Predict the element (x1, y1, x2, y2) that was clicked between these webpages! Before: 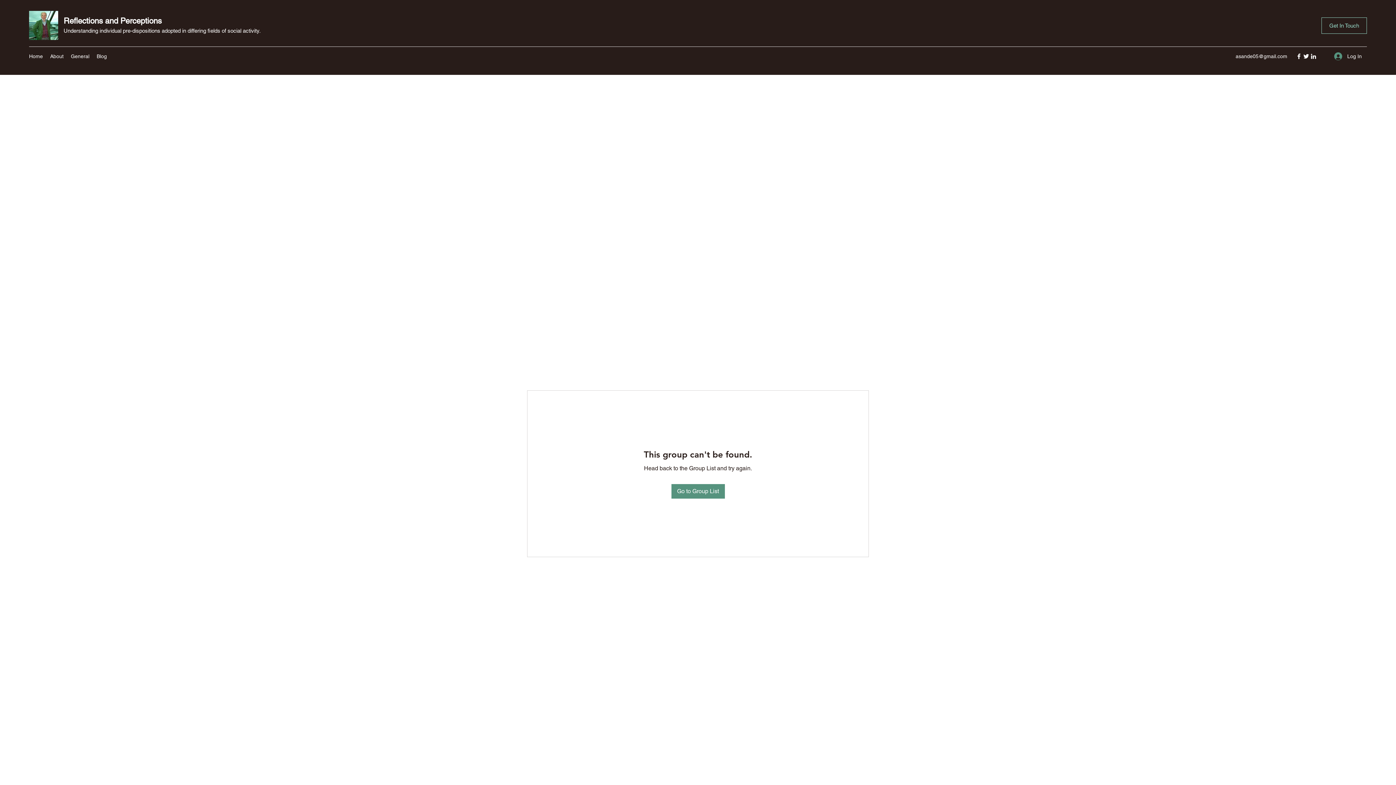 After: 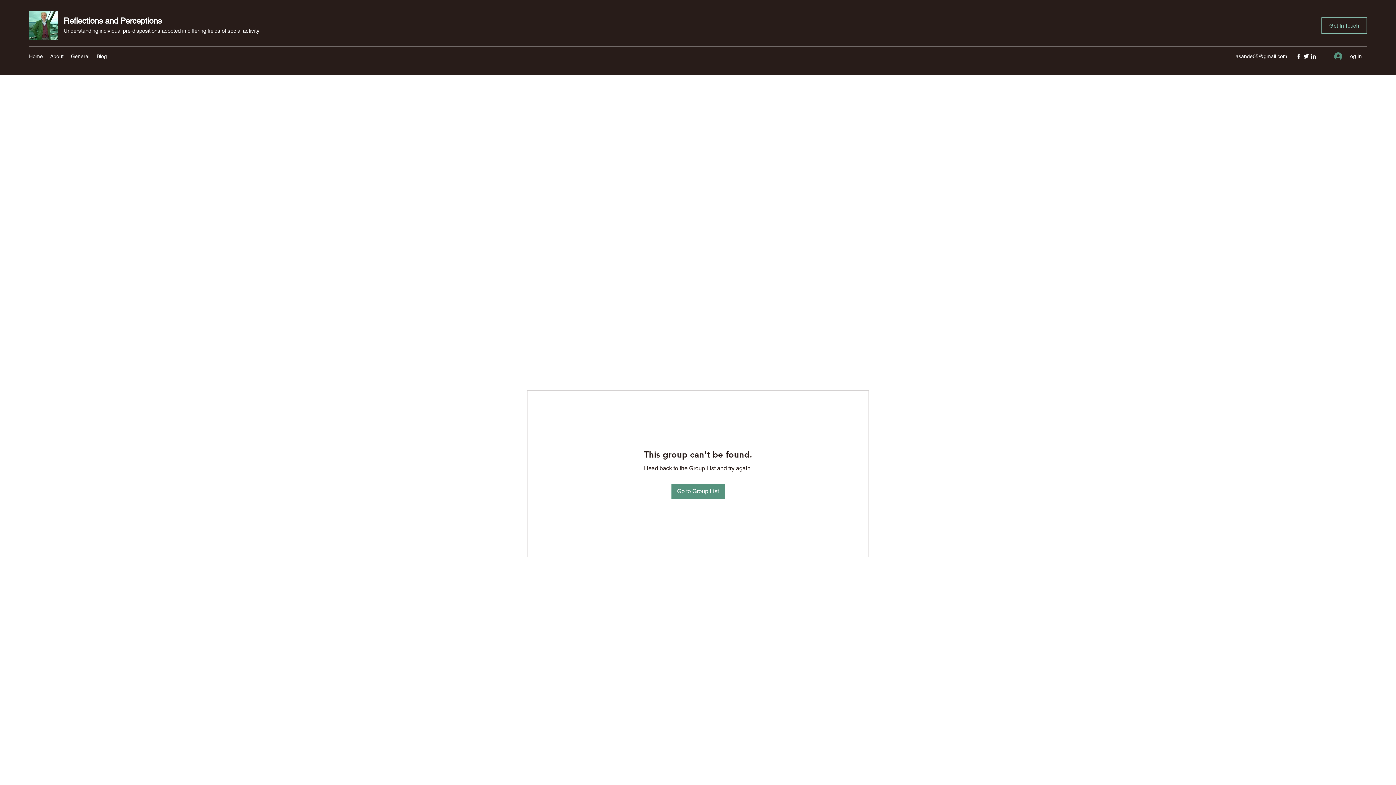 Action: label: asande05@gmail.com bbox: (1236, 53, 1287, 59)